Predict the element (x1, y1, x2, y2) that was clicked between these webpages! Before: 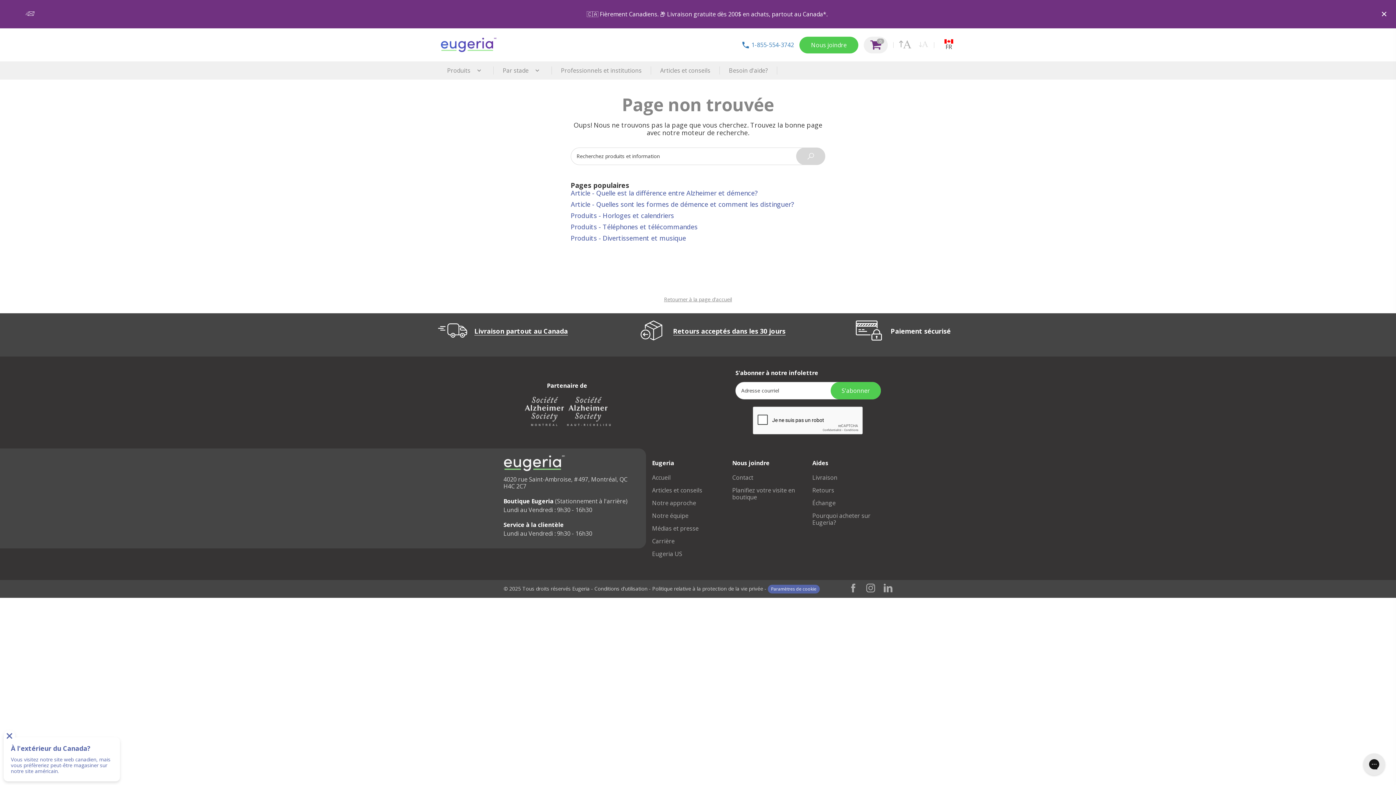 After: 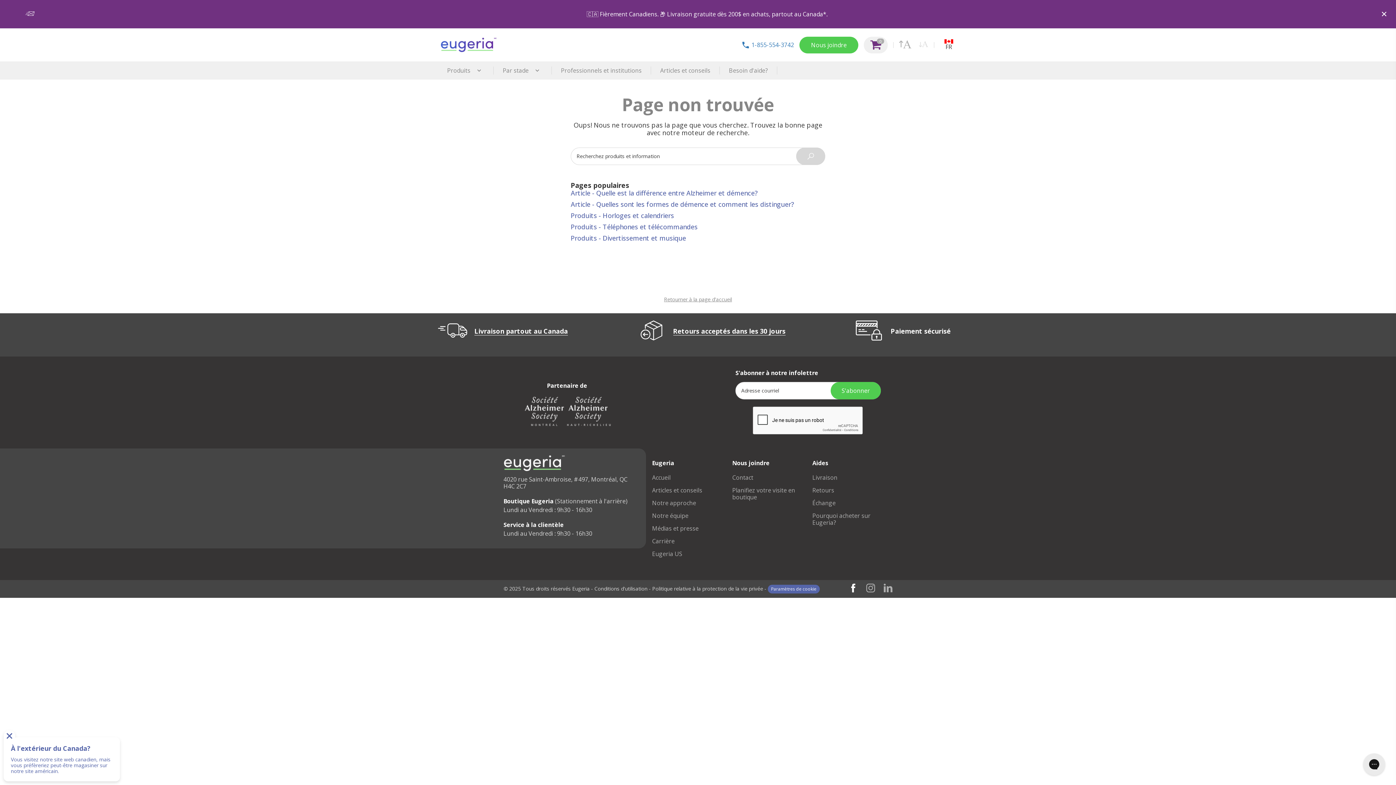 Action: label: Facebook Eugeria bbox: (849, 584, 857, 594)